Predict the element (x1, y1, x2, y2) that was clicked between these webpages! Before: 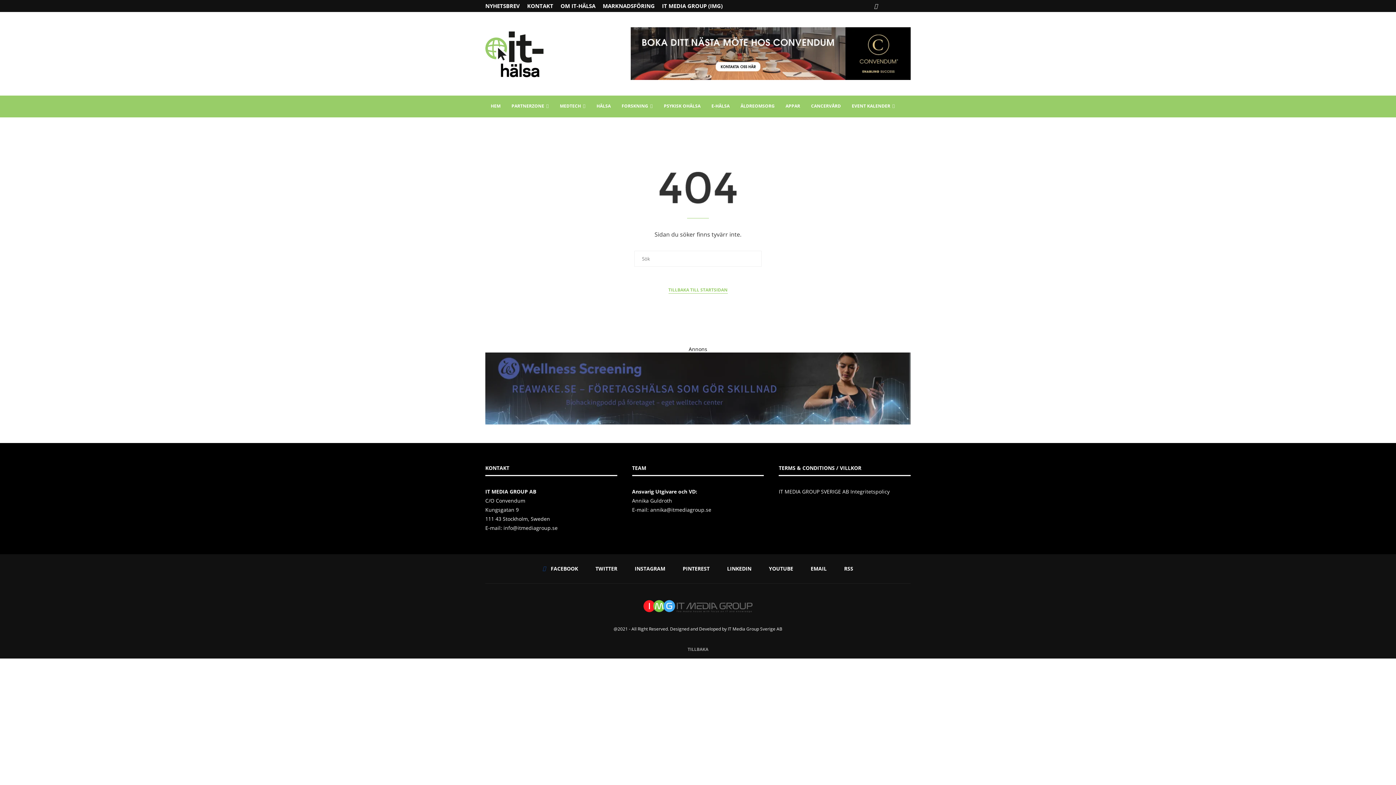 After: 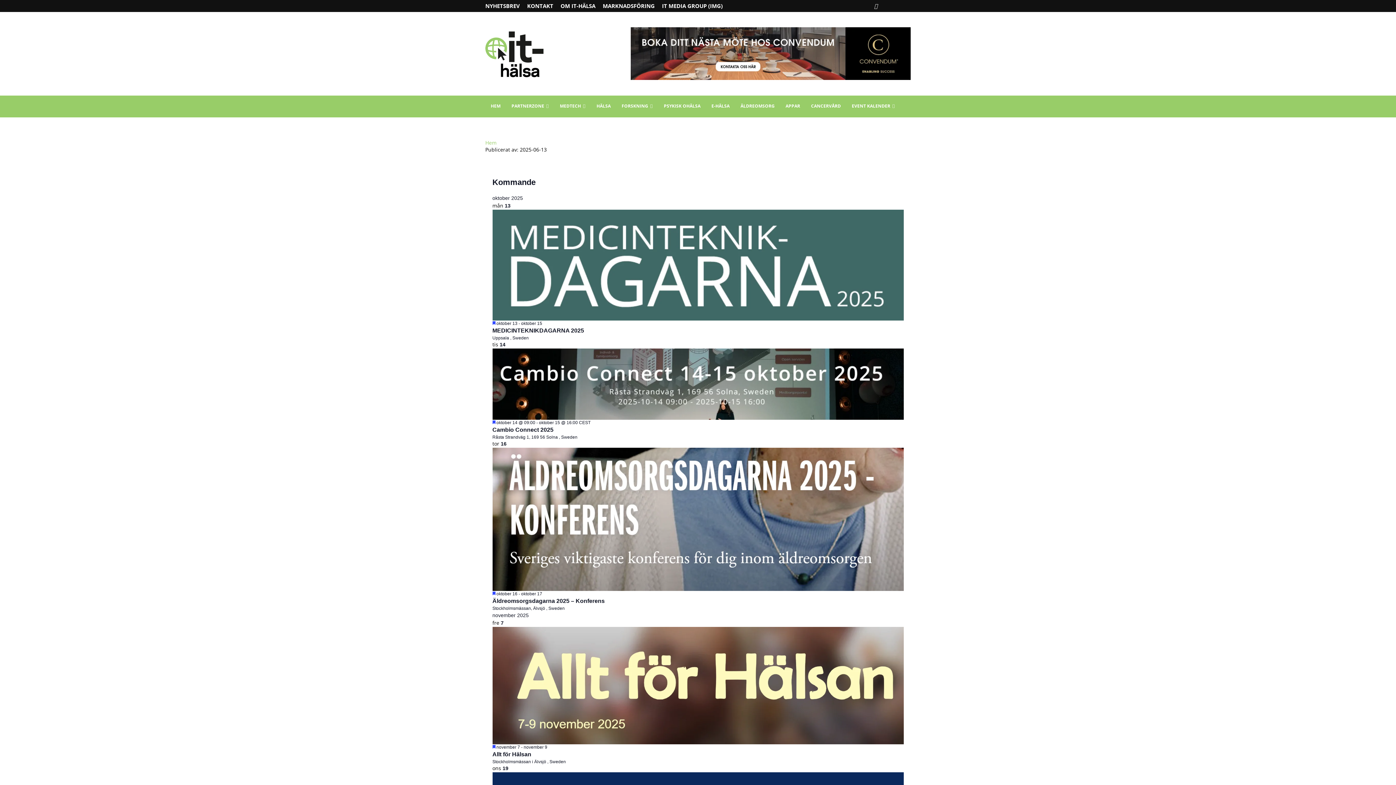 Action: label: EVENT KALENDER bbox: (846, 95, 900, 117)